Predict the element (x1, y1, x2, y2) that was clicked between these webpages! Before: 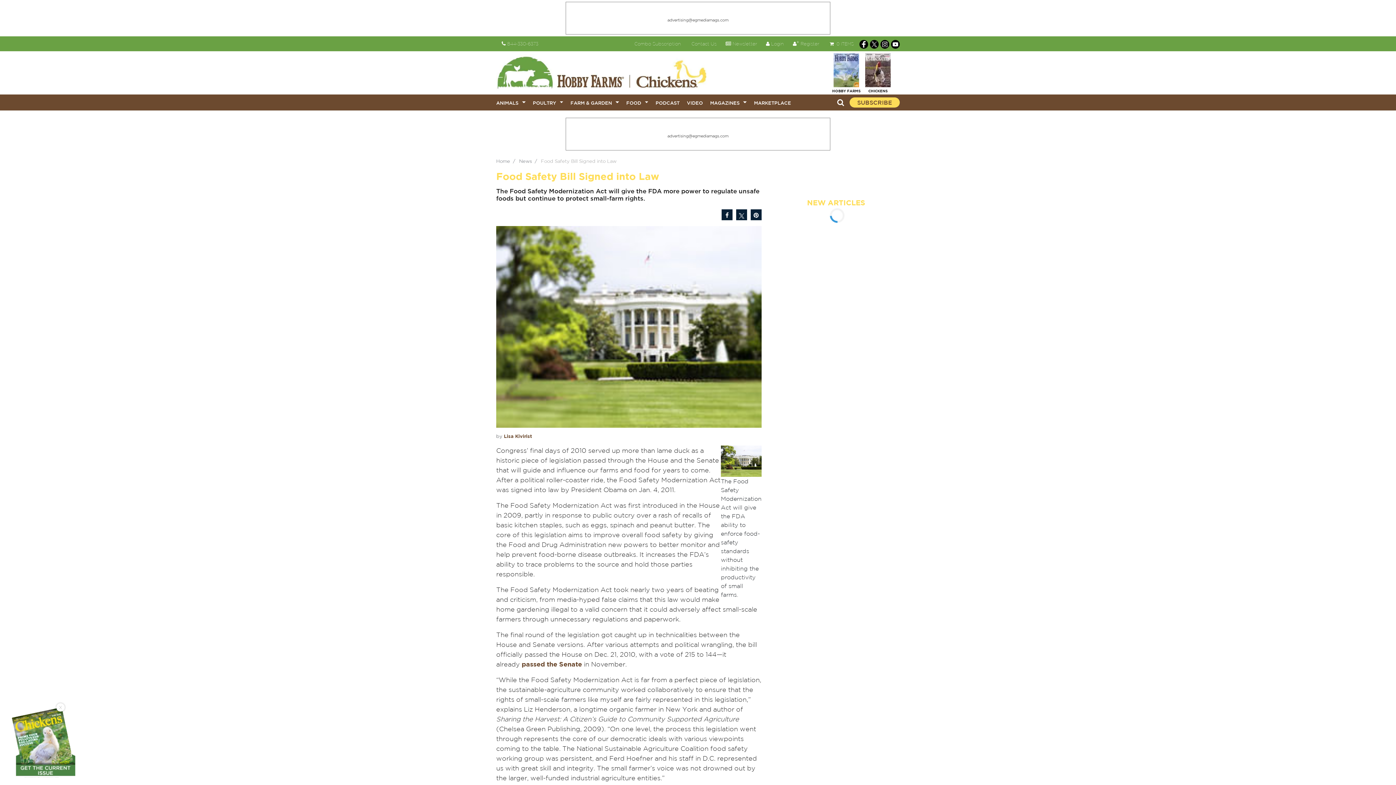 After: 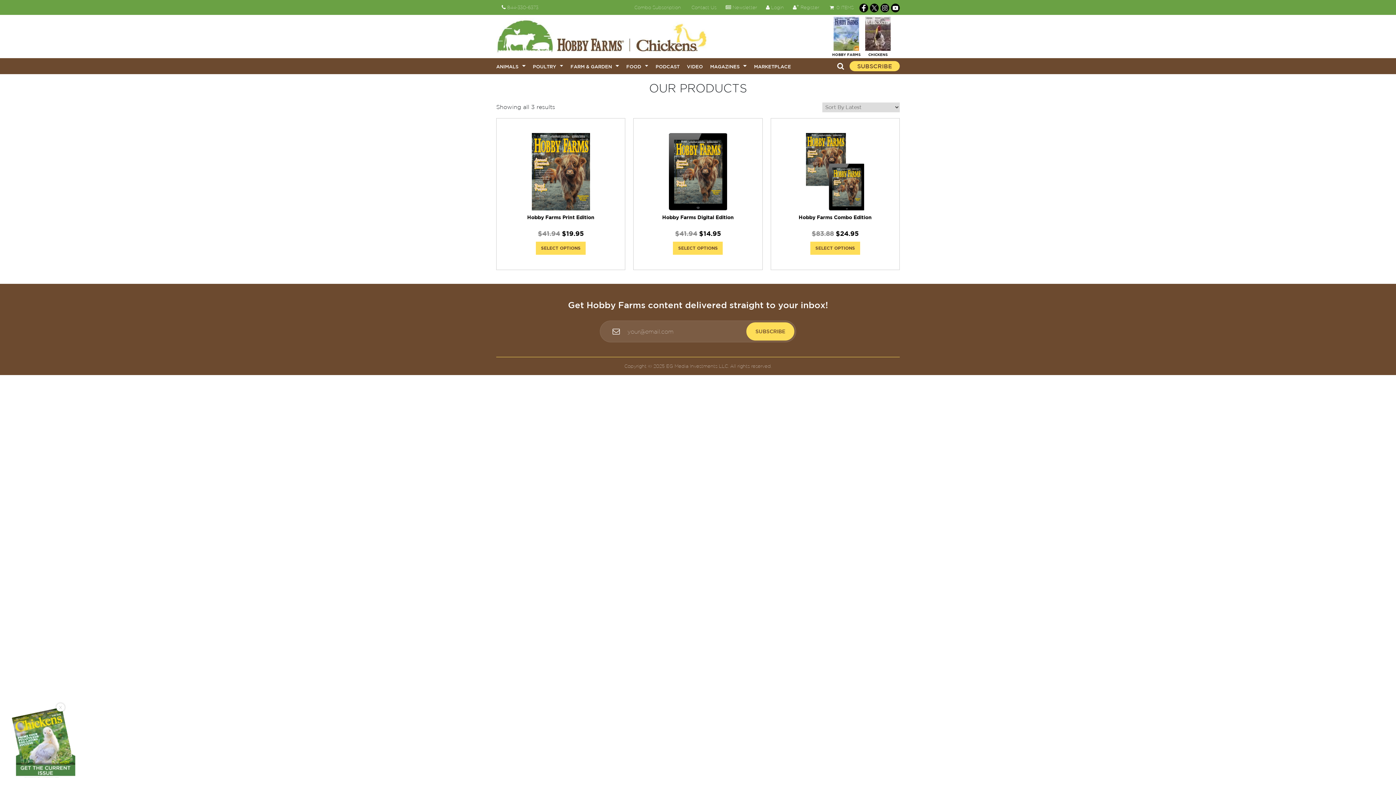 Action: bbox: (833, 66, 859, 72)